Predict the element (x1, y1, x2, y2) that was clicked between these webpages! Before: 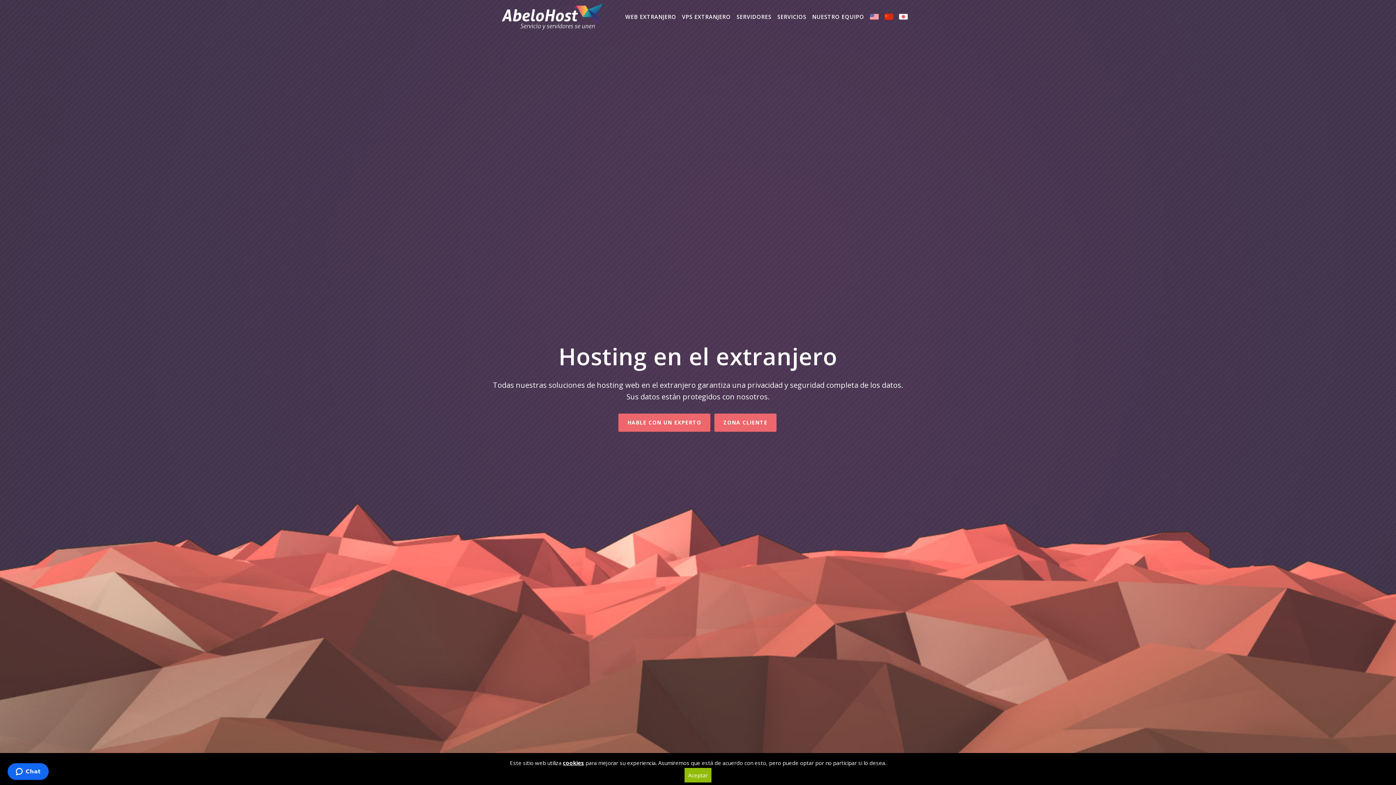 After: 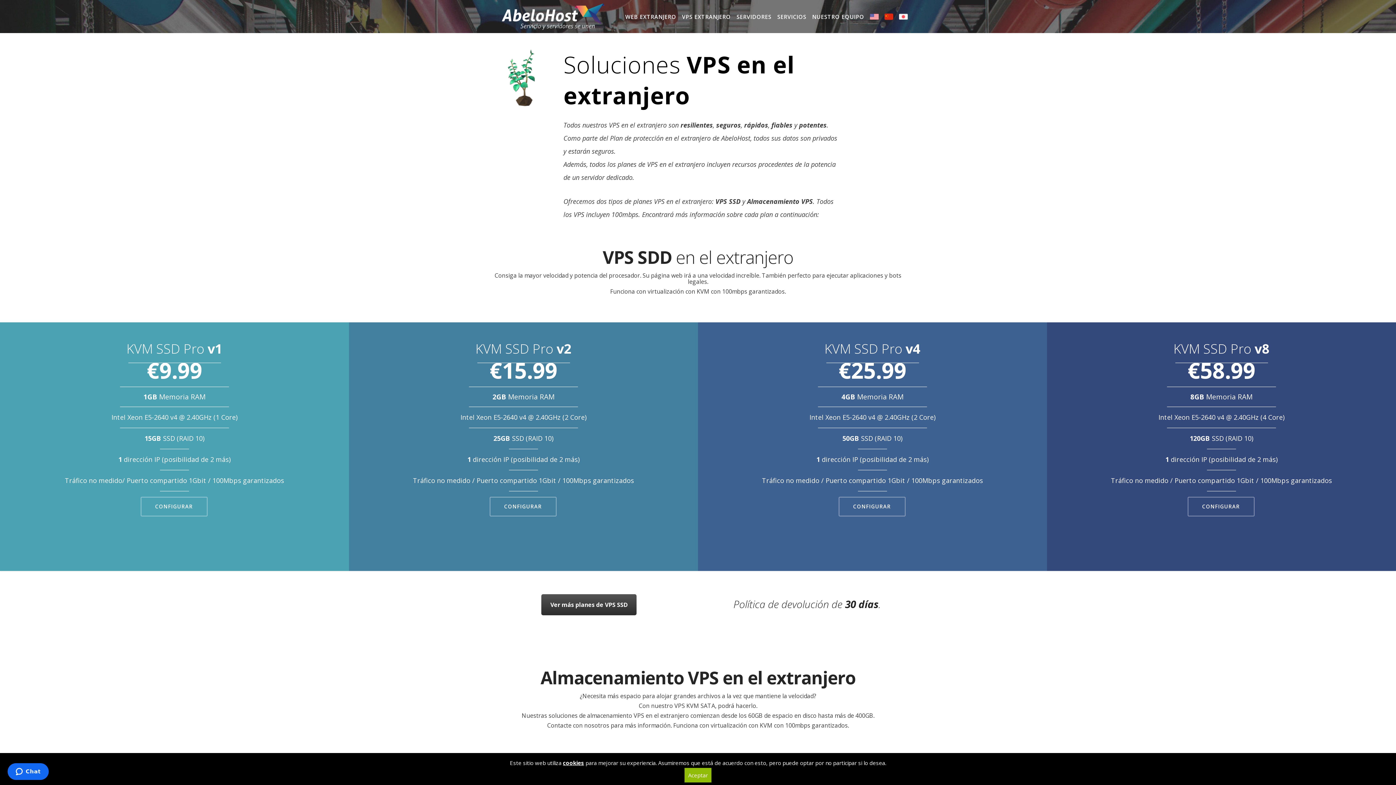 Action: label: VPS EXTRANJERO bbox: (679, 4, 733, 28)